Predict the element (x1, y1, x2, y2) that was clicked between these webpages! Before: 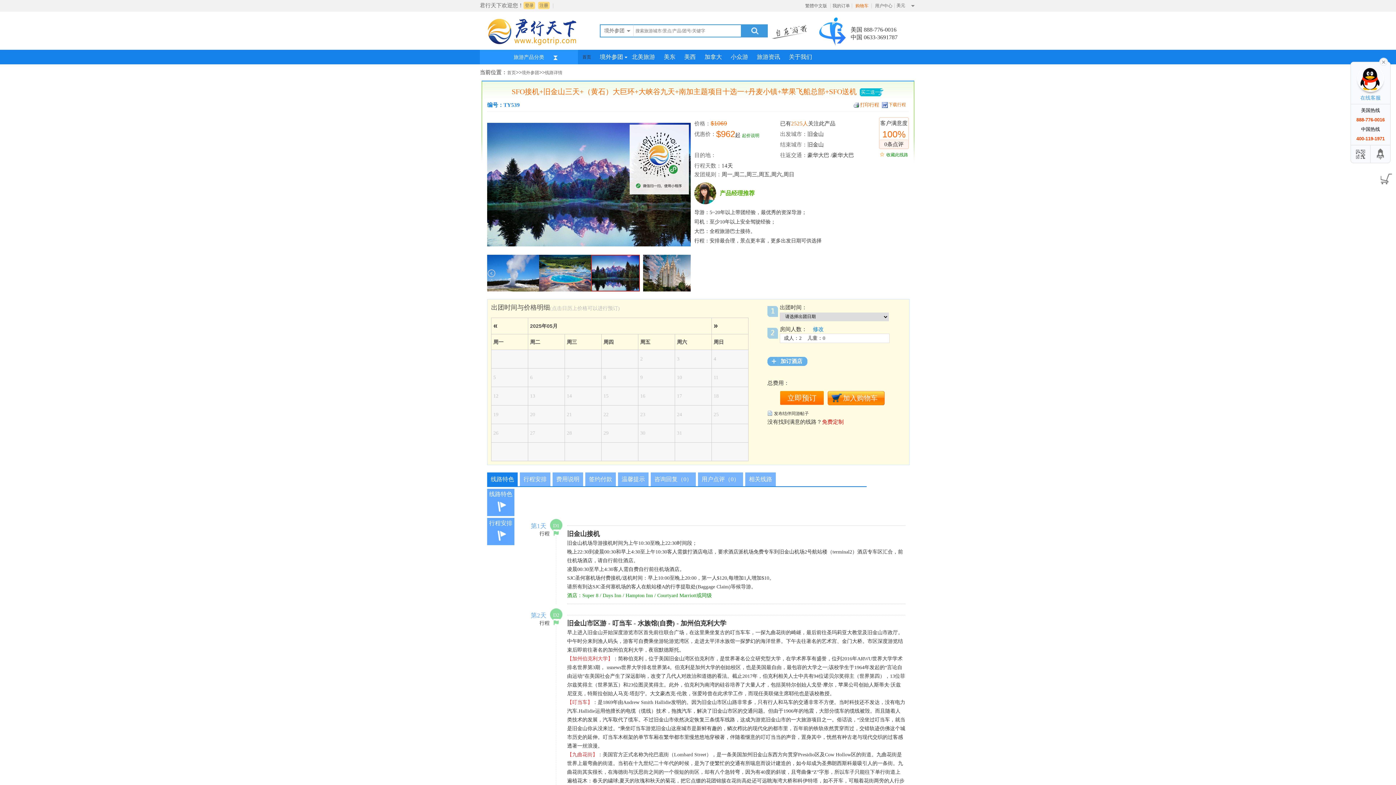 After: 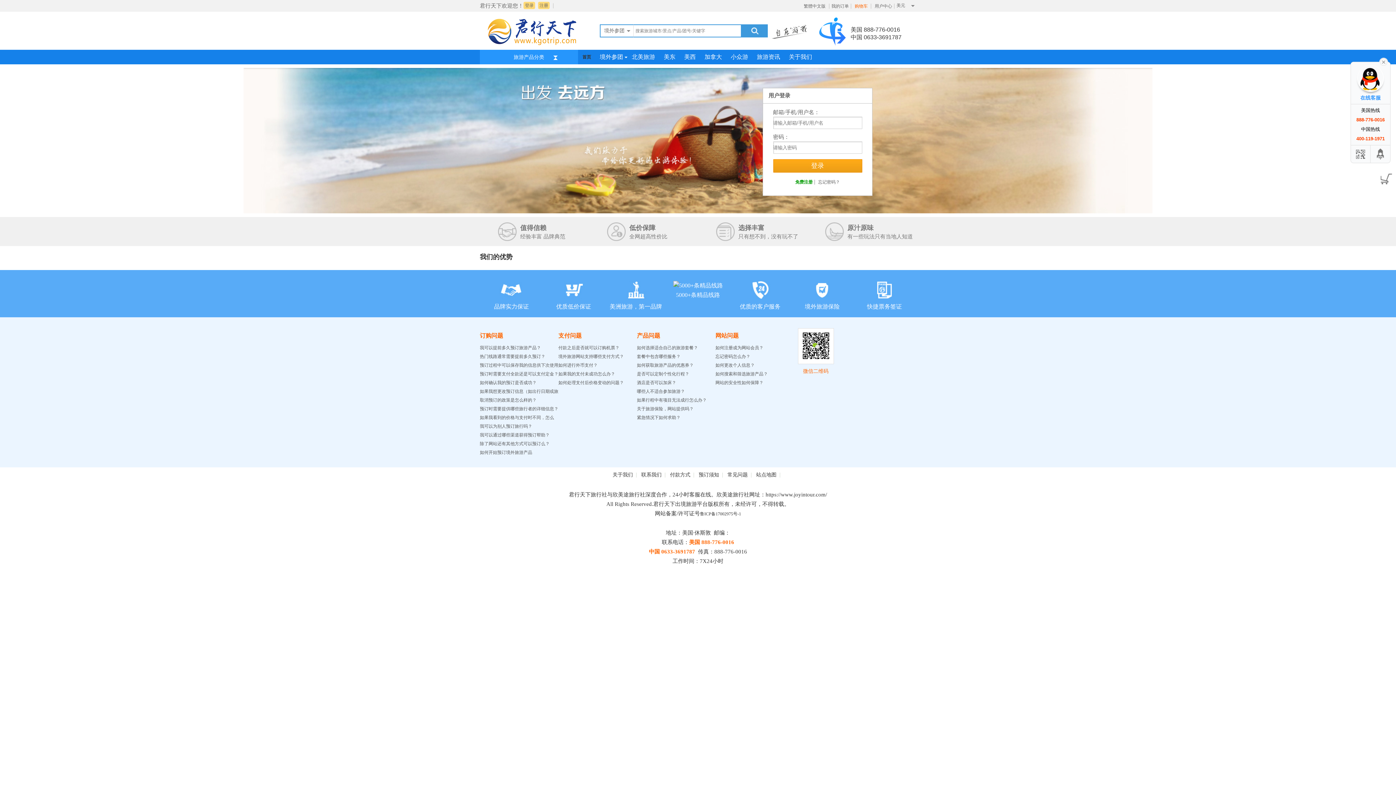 Action: bbox: (523, 1, 535, 9) label: 登录